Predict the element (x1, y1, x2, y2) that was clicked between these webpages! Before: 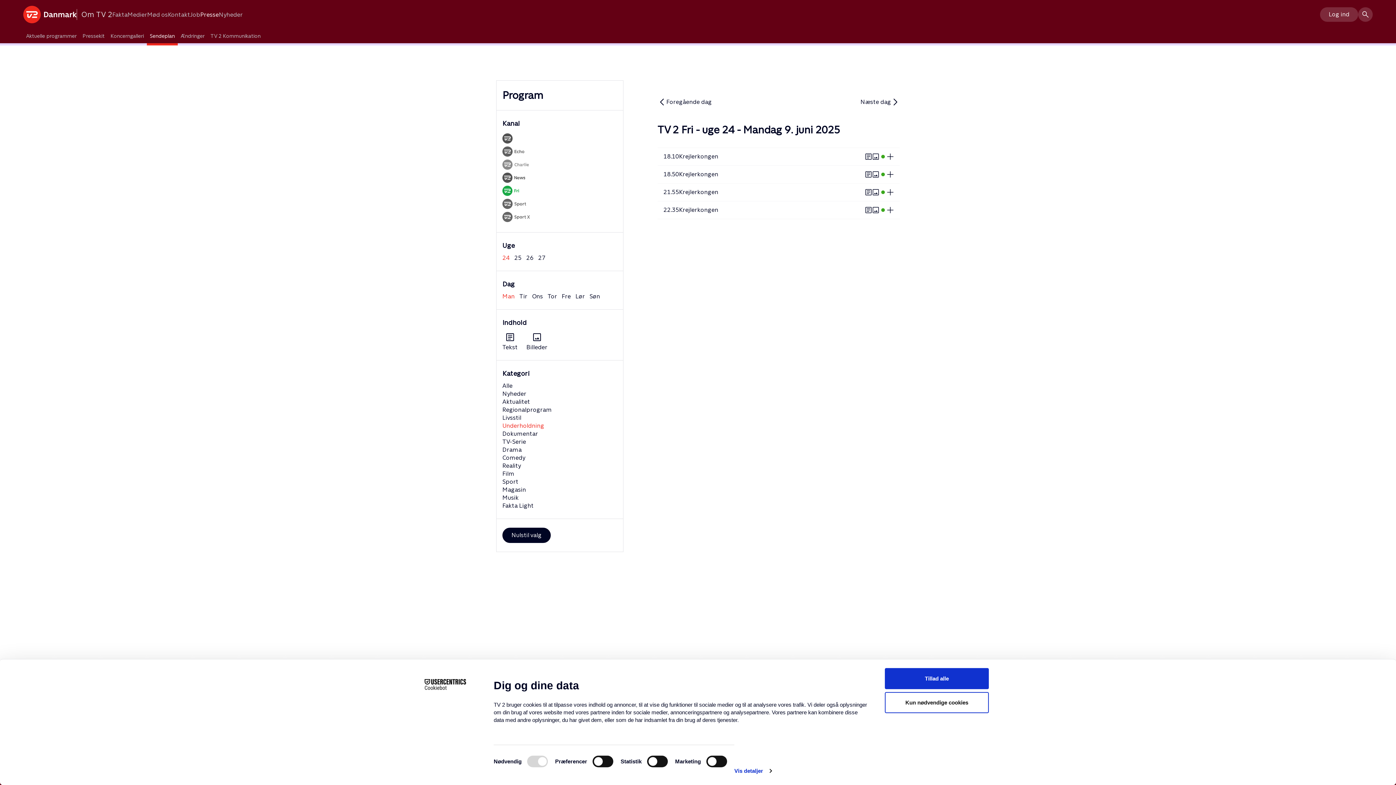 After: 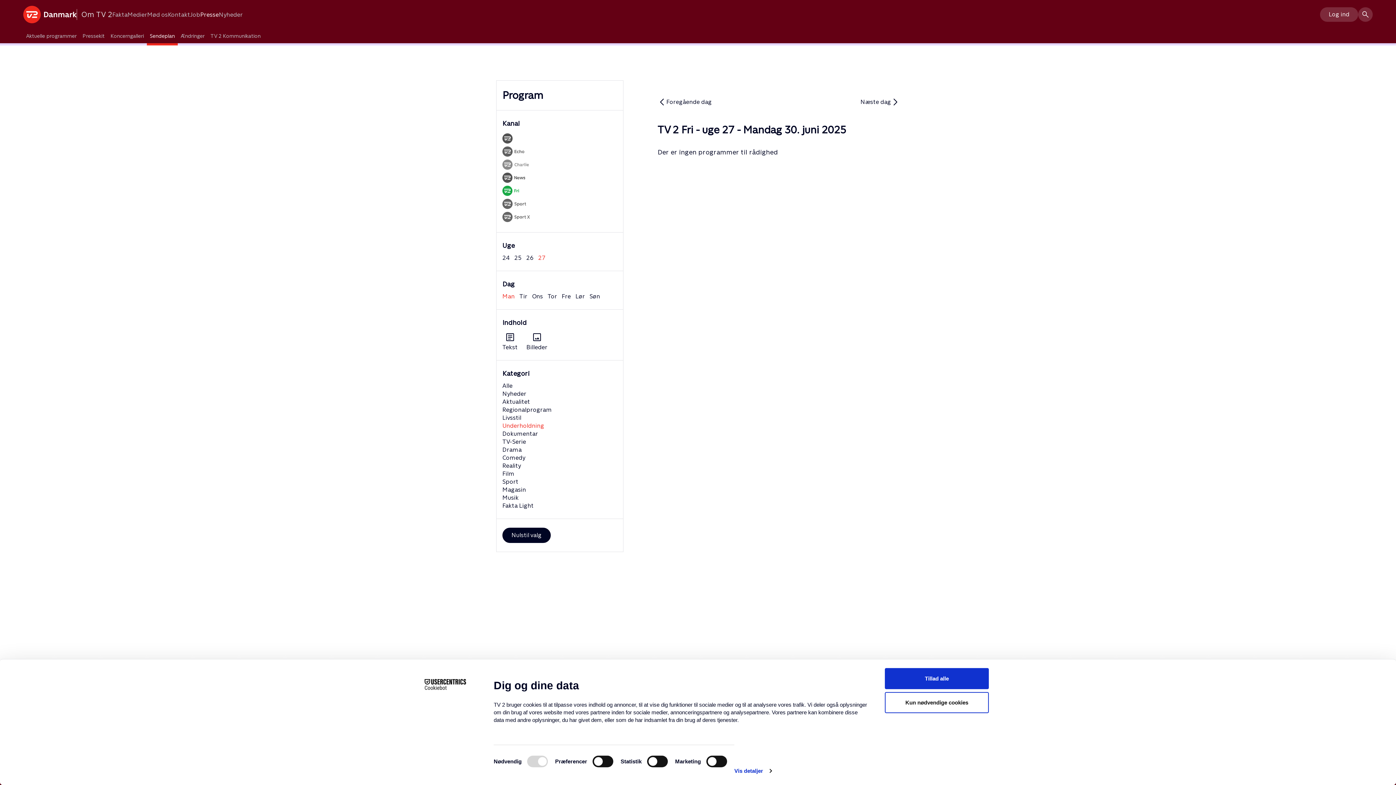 Action: label: 27 bbox: (538, 254, 545, 261)